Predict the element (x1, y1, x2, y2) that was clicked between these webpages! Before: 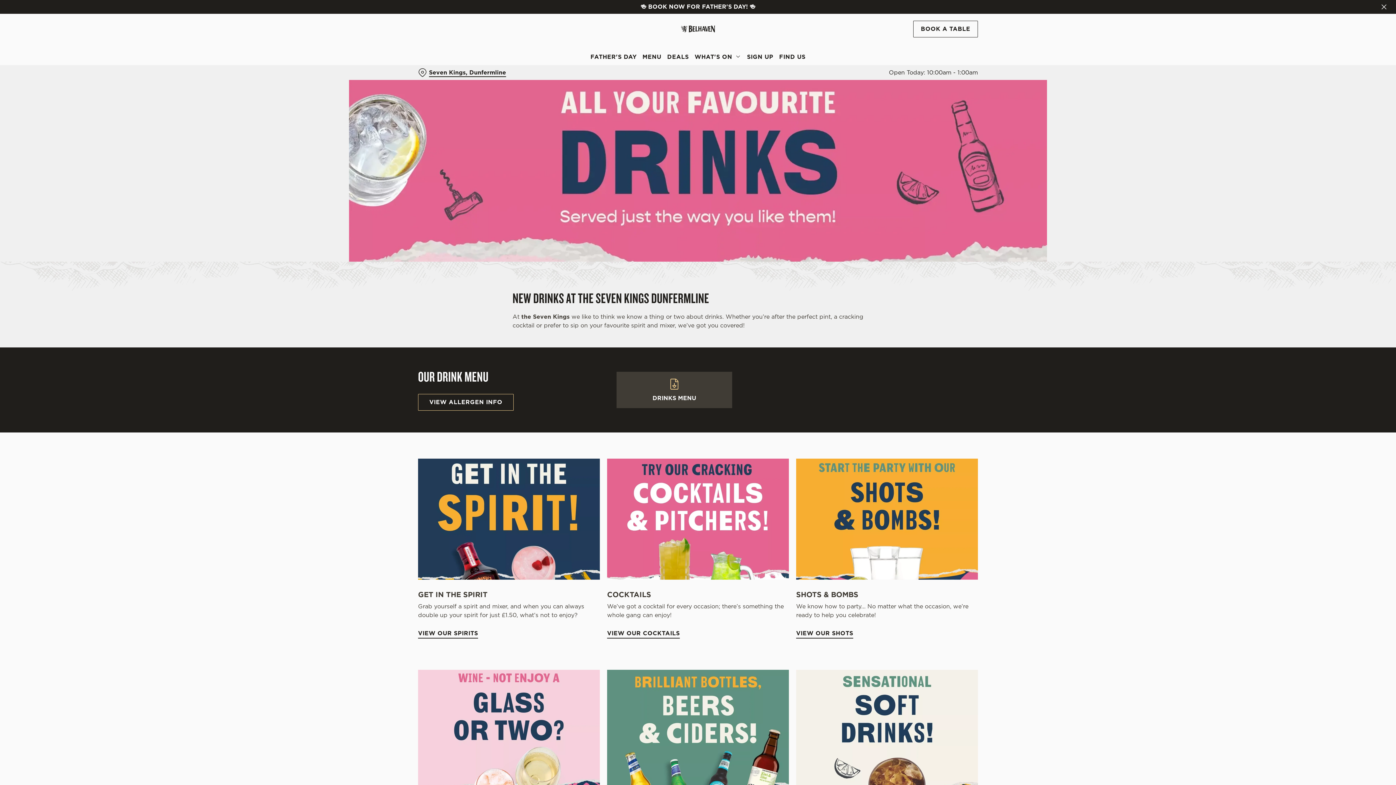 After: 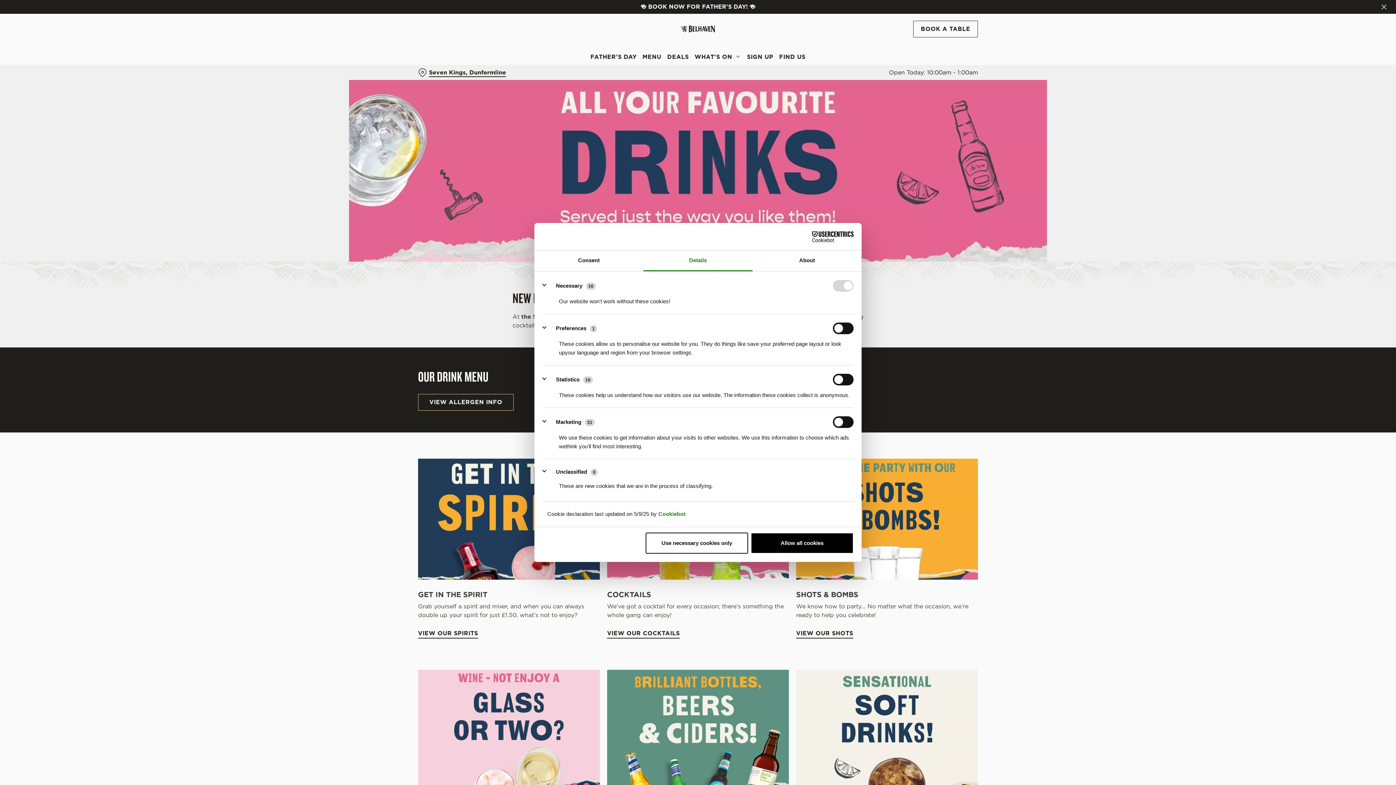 Action: bbox: (760, 62, 790, 73) label: Settings